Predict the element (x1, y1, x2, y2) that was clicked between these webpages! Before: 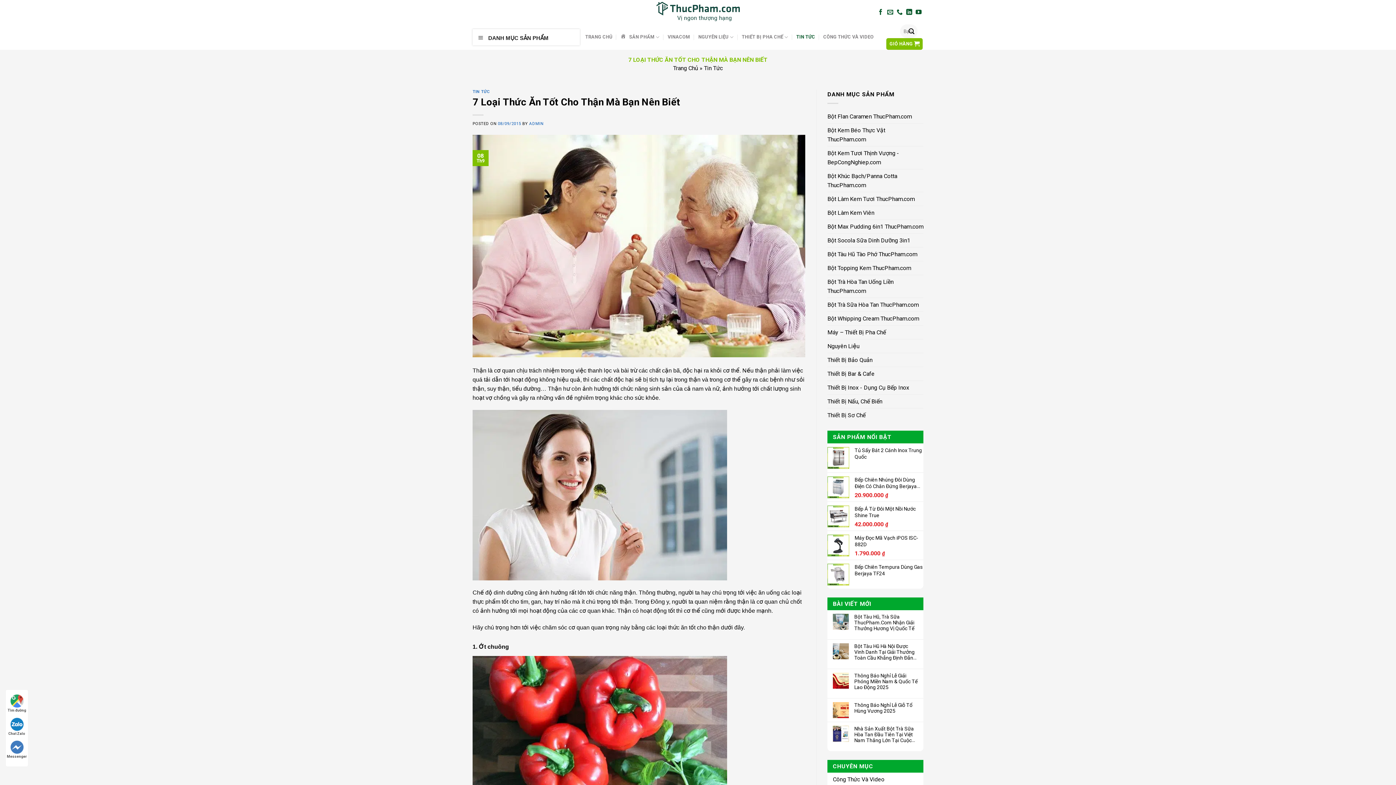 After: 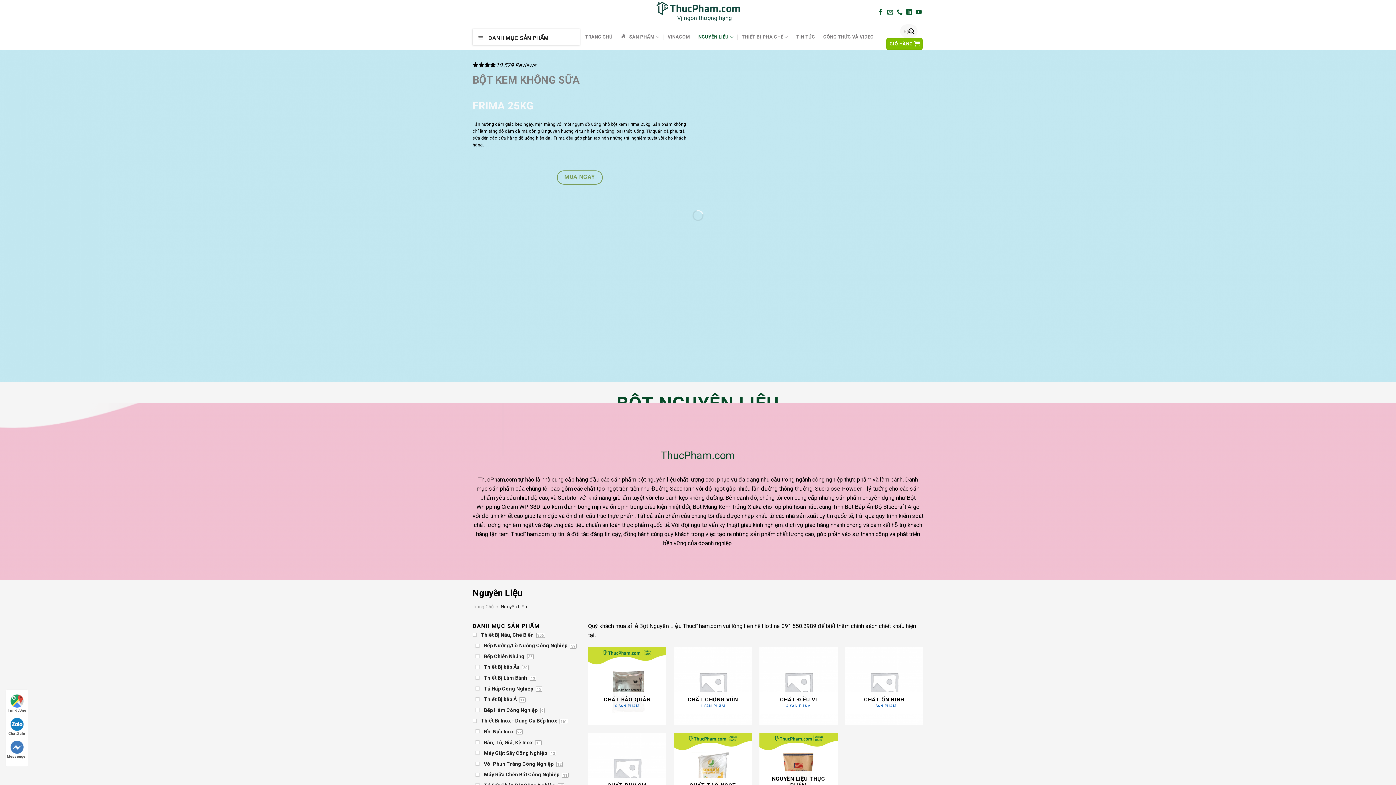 Action: bbox: (698, 30, 733, 44) label: NGUYÊN LIỆU